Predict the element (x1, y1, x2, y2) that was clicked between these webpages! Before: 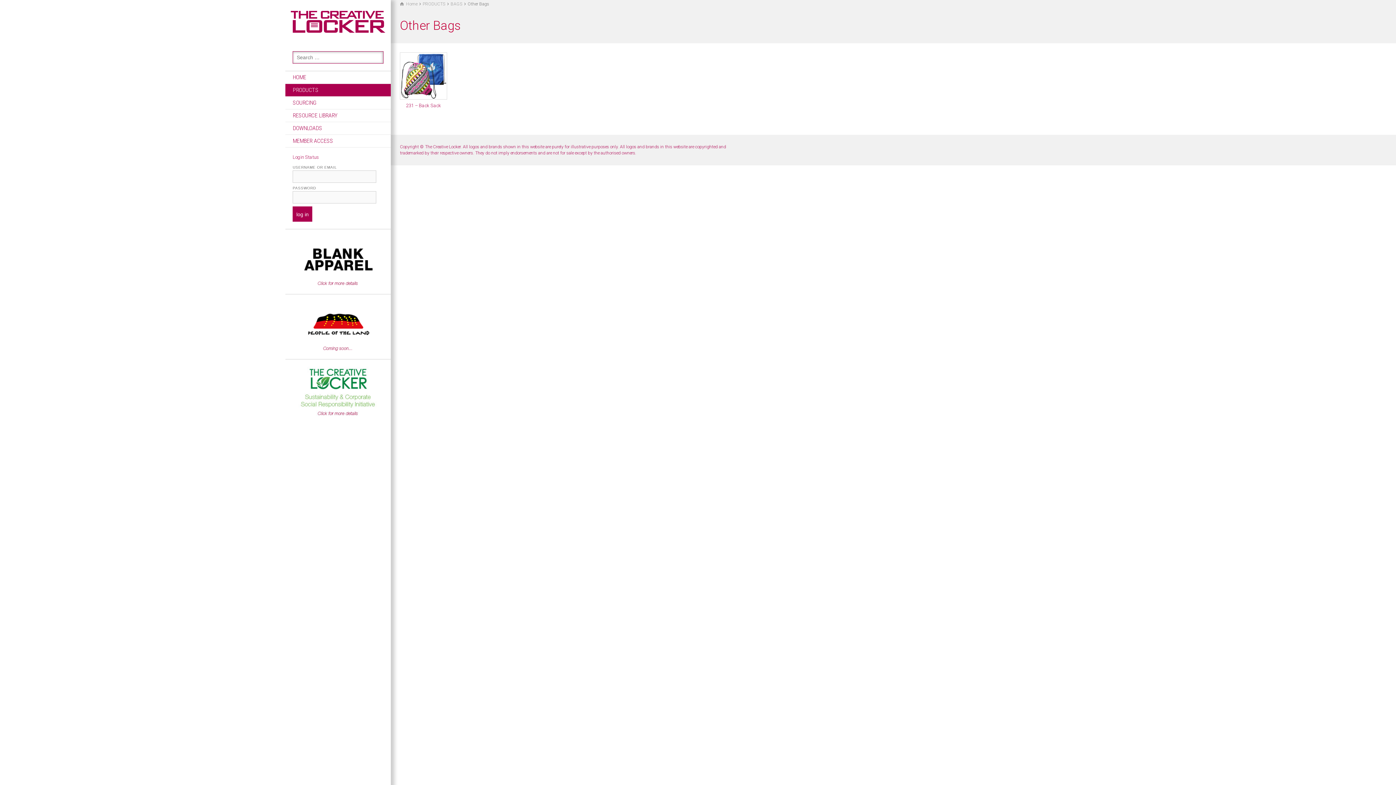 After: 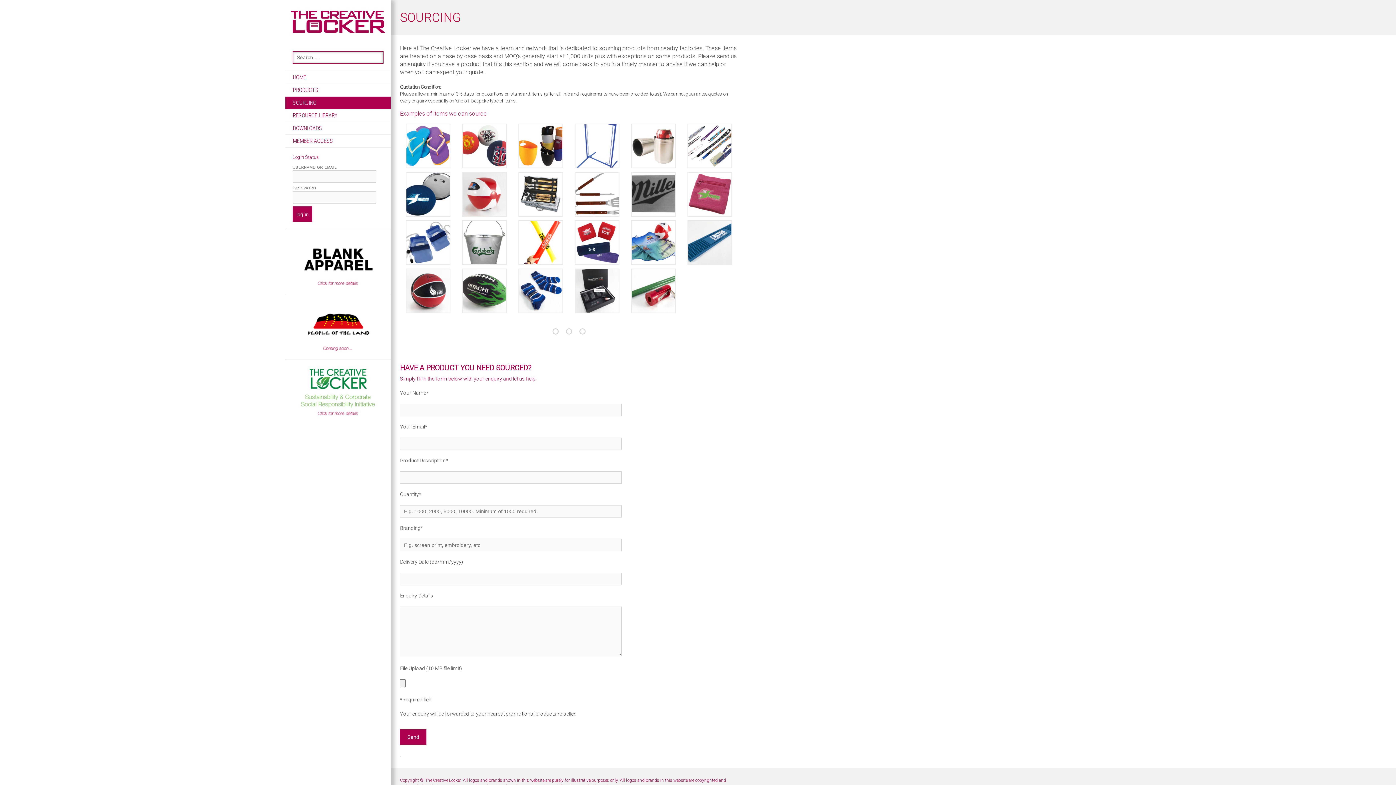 Action: bbox: (285, 96, 390, 109) label: SOURCING